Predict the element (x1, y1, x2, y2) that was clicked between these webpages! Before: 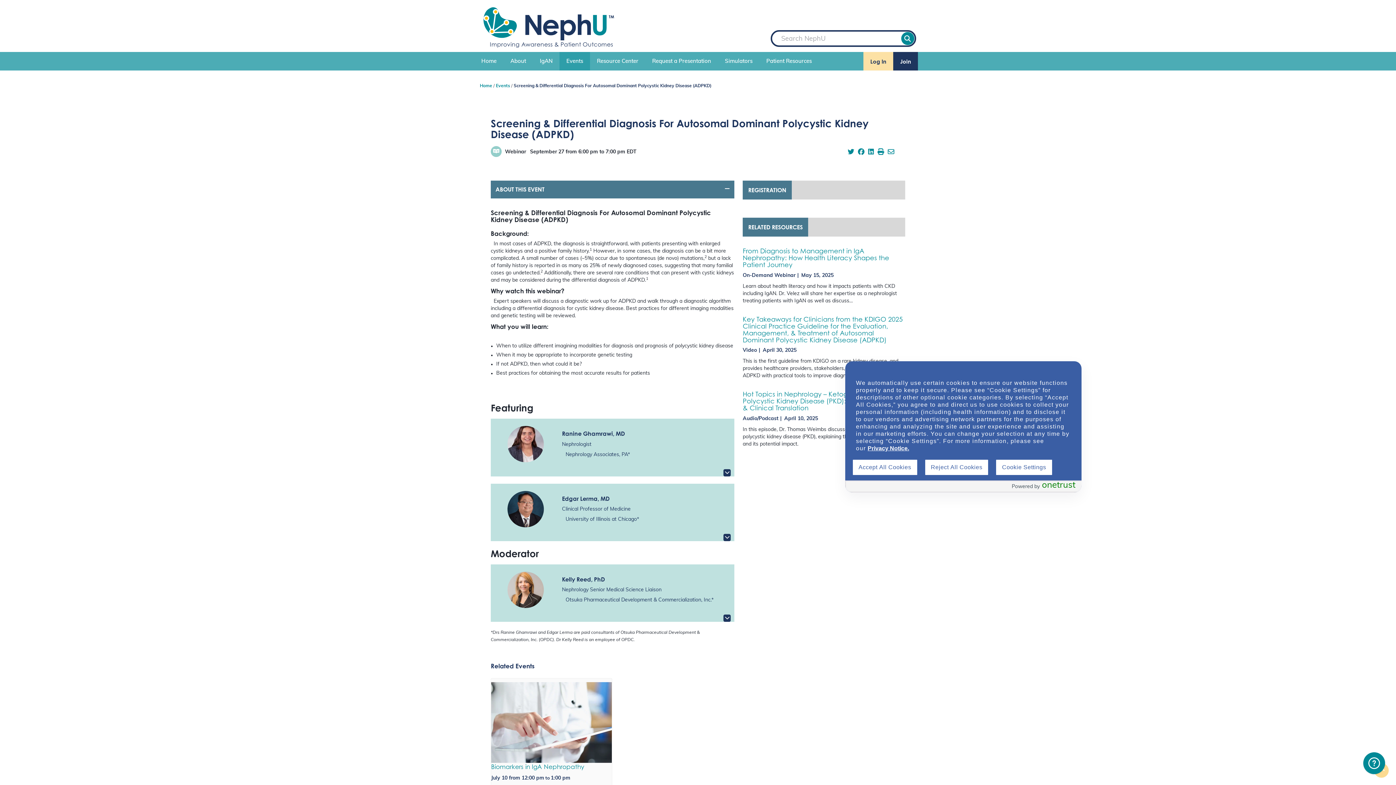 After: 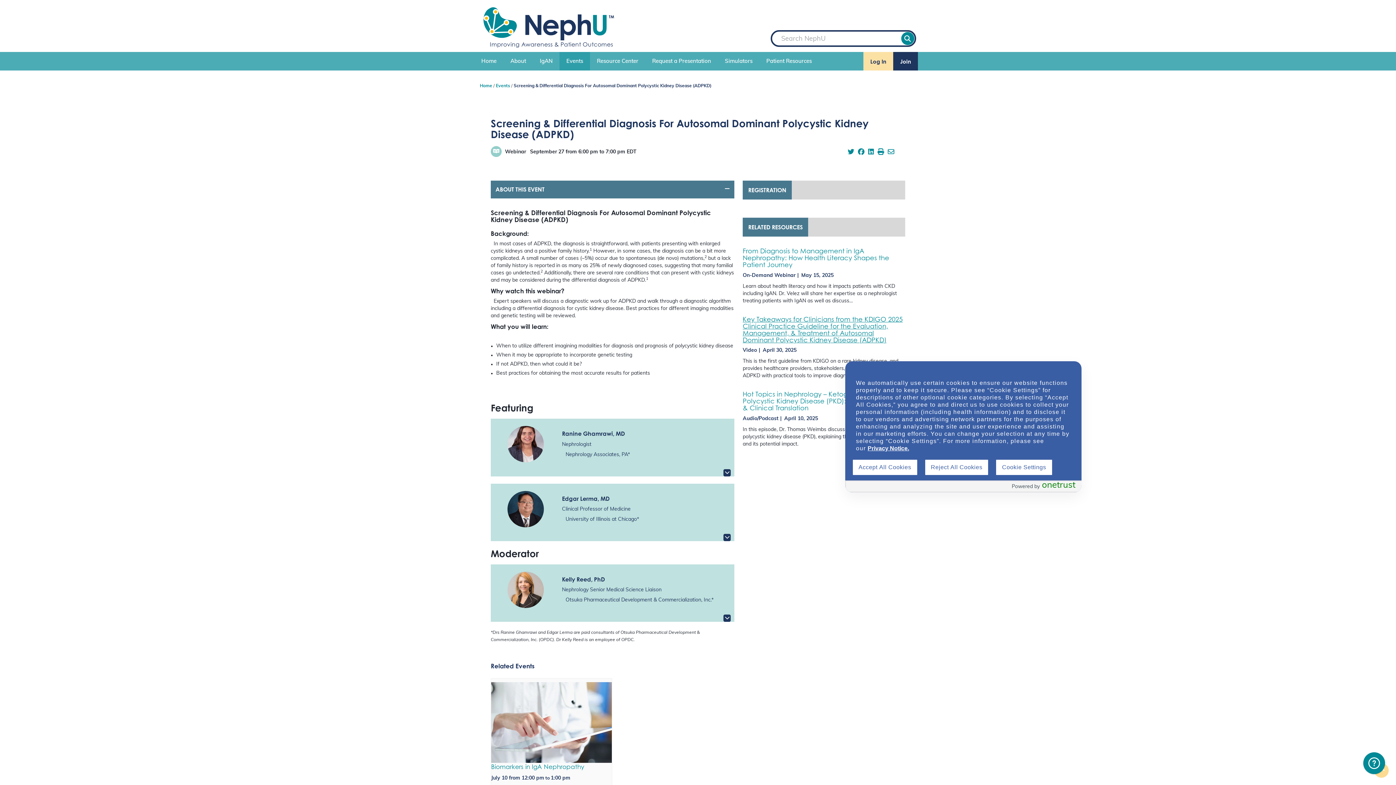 Action: label: Key Takeaways for Clinicians from the KDIGO 2025 Clinical Practice Guideline for the Evaluation, Management, & Treatment of Autosomal Dominant Polycystic Kidney Disease (ADPKD) bbox: (742, 315, 902, 343)